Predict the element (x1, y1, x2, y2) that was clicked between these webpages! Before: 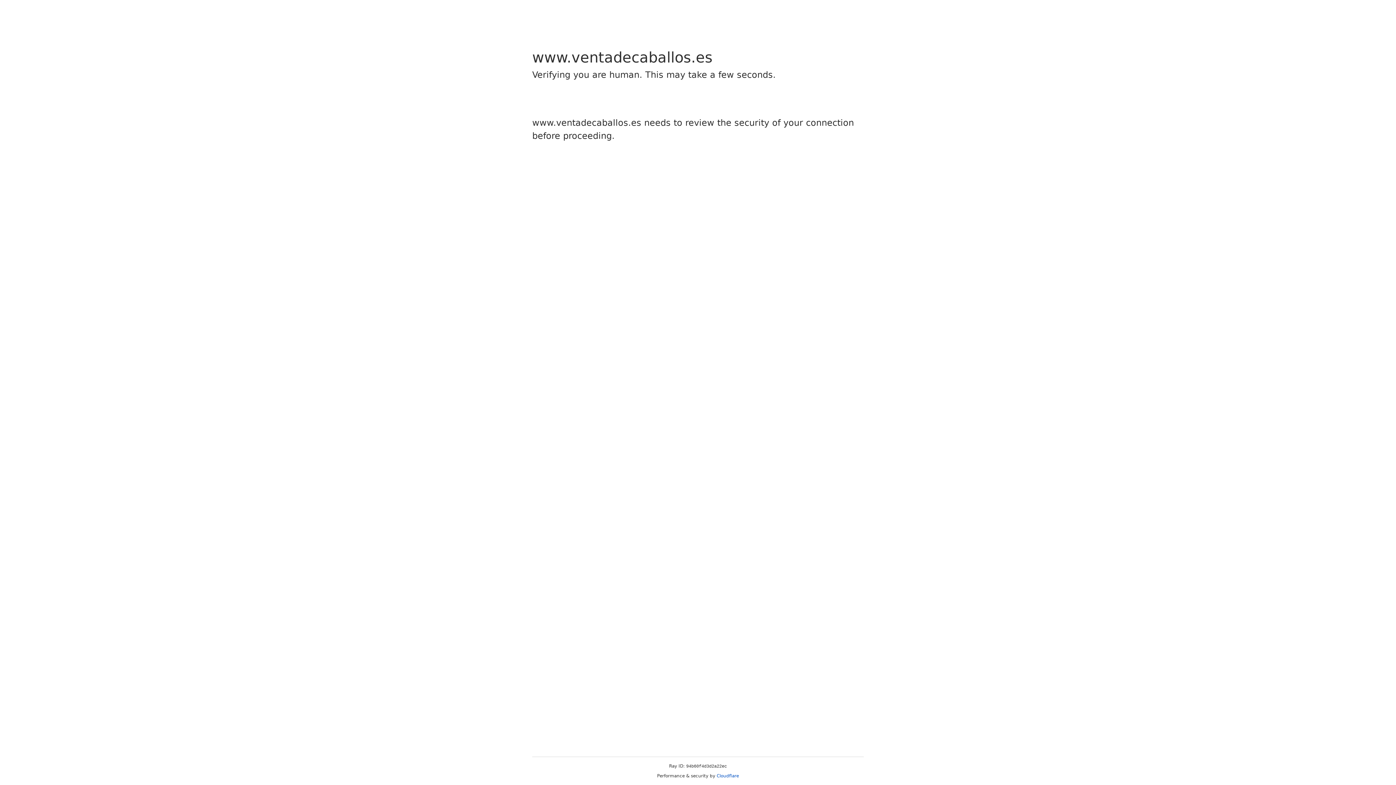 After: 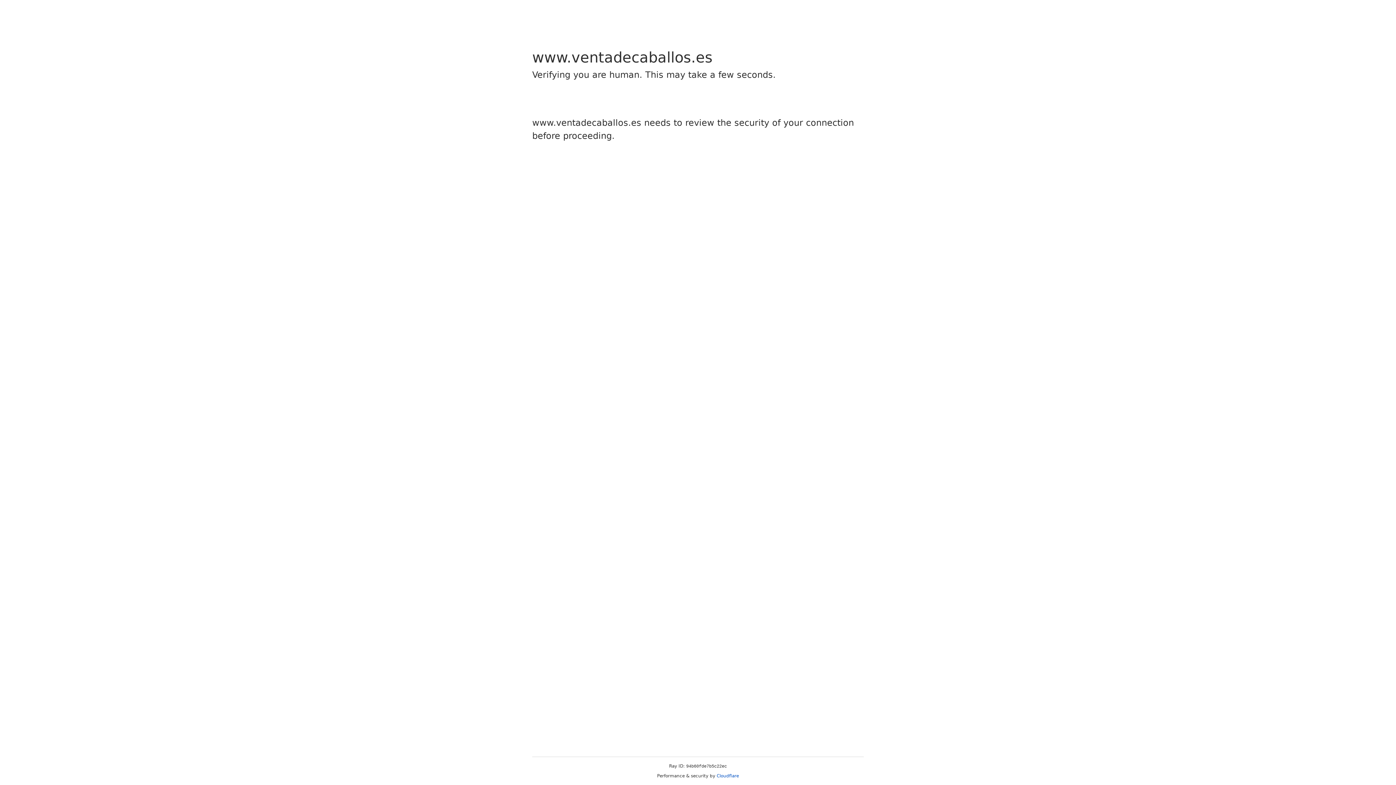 Action: label: Cloudflare bbox: (716, 773, 739, 778)